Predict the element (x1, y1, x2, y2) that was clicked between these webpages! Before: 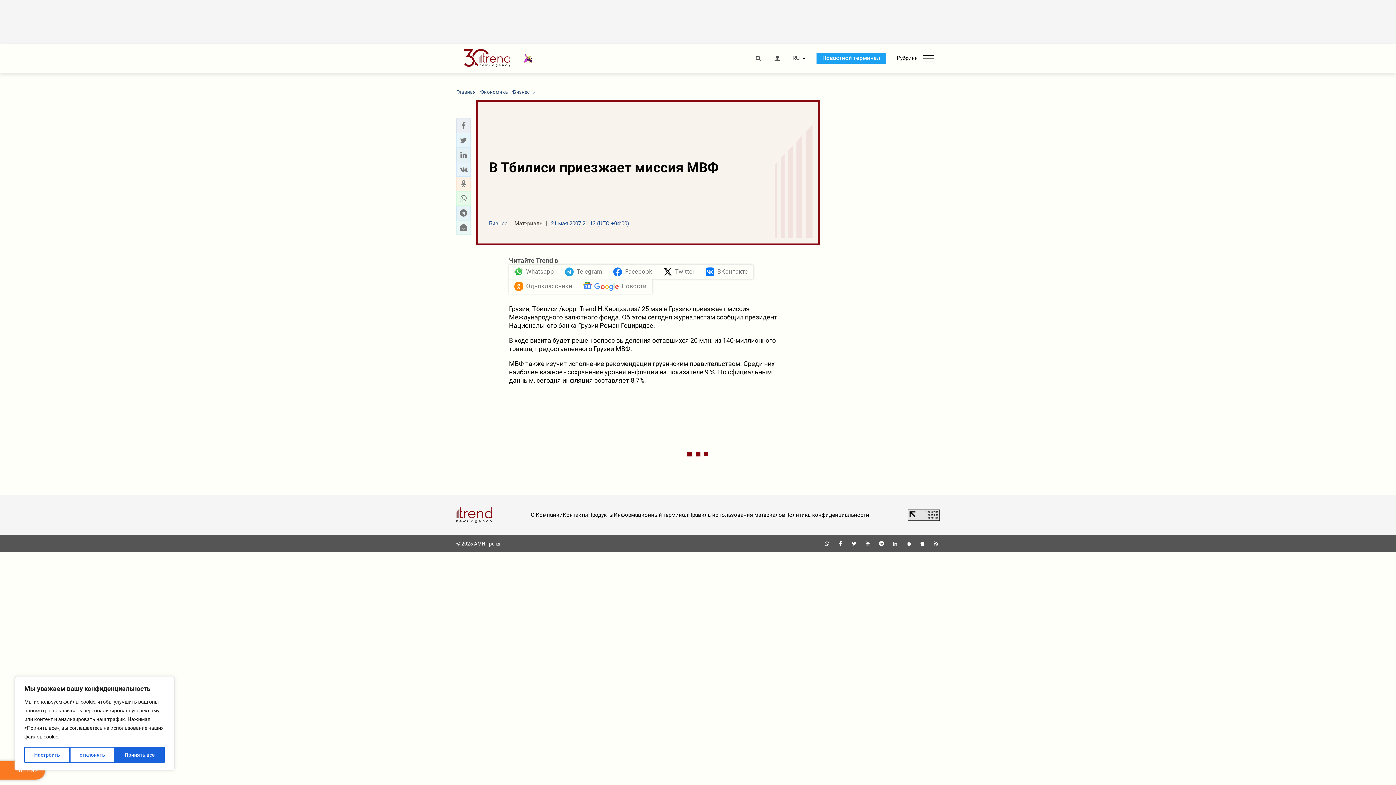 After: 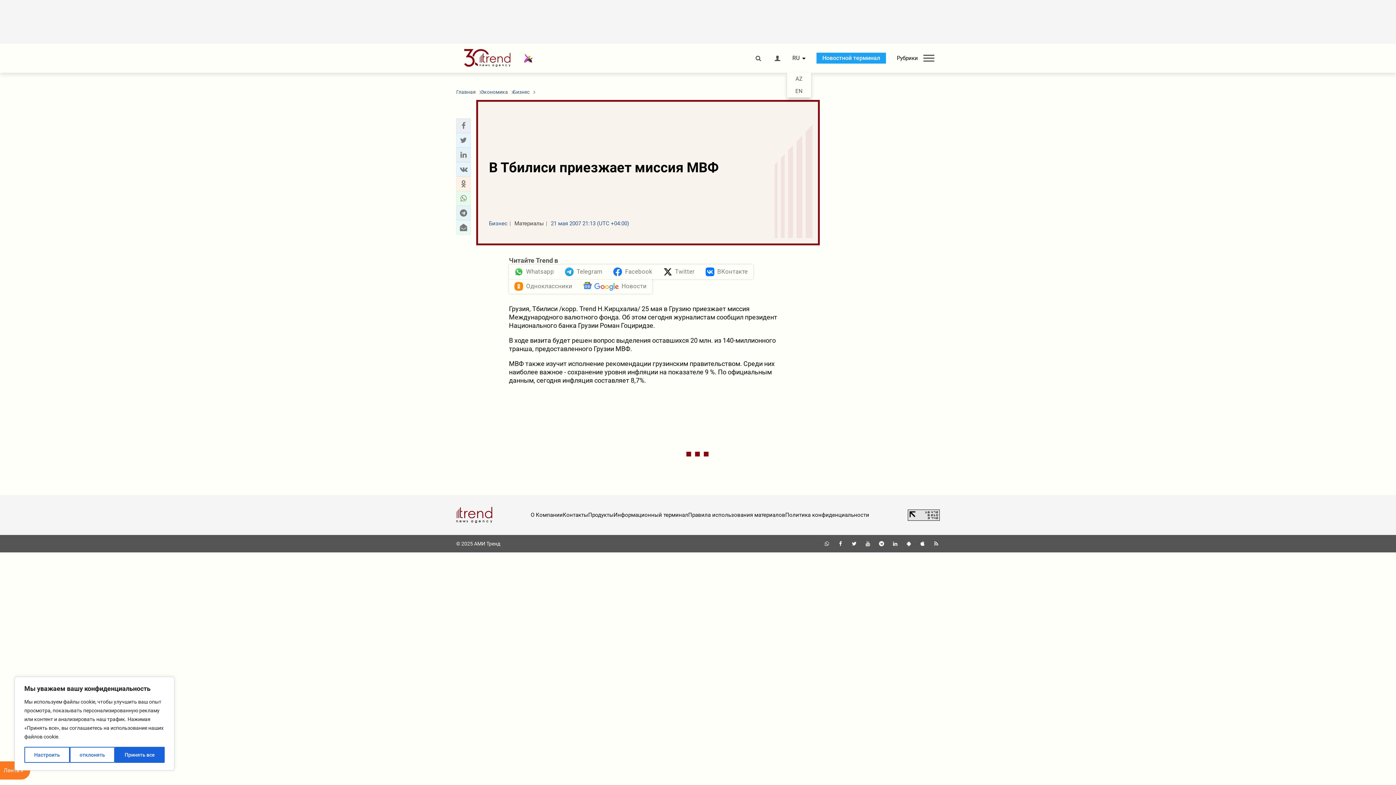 Action: bbox: (792, 55, 799, 61) label: RU